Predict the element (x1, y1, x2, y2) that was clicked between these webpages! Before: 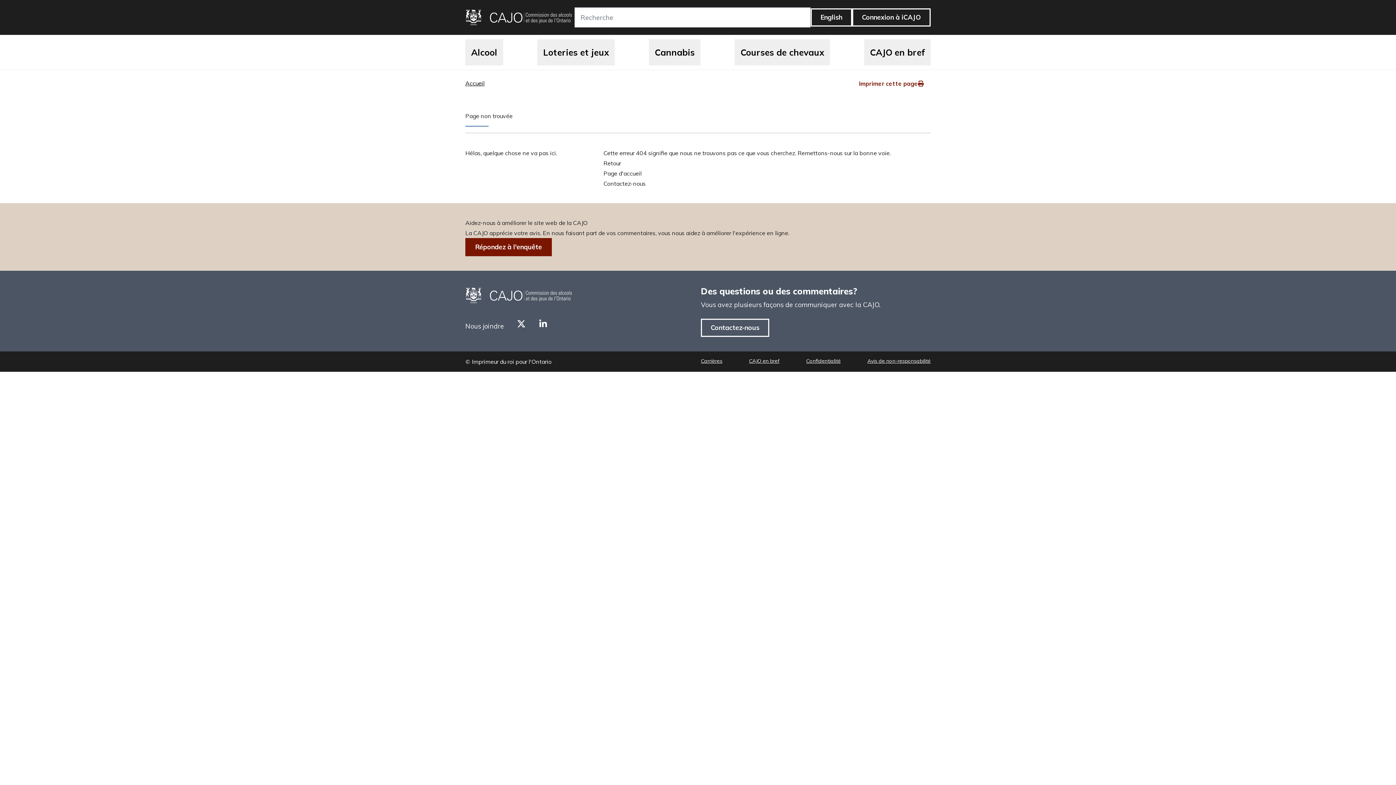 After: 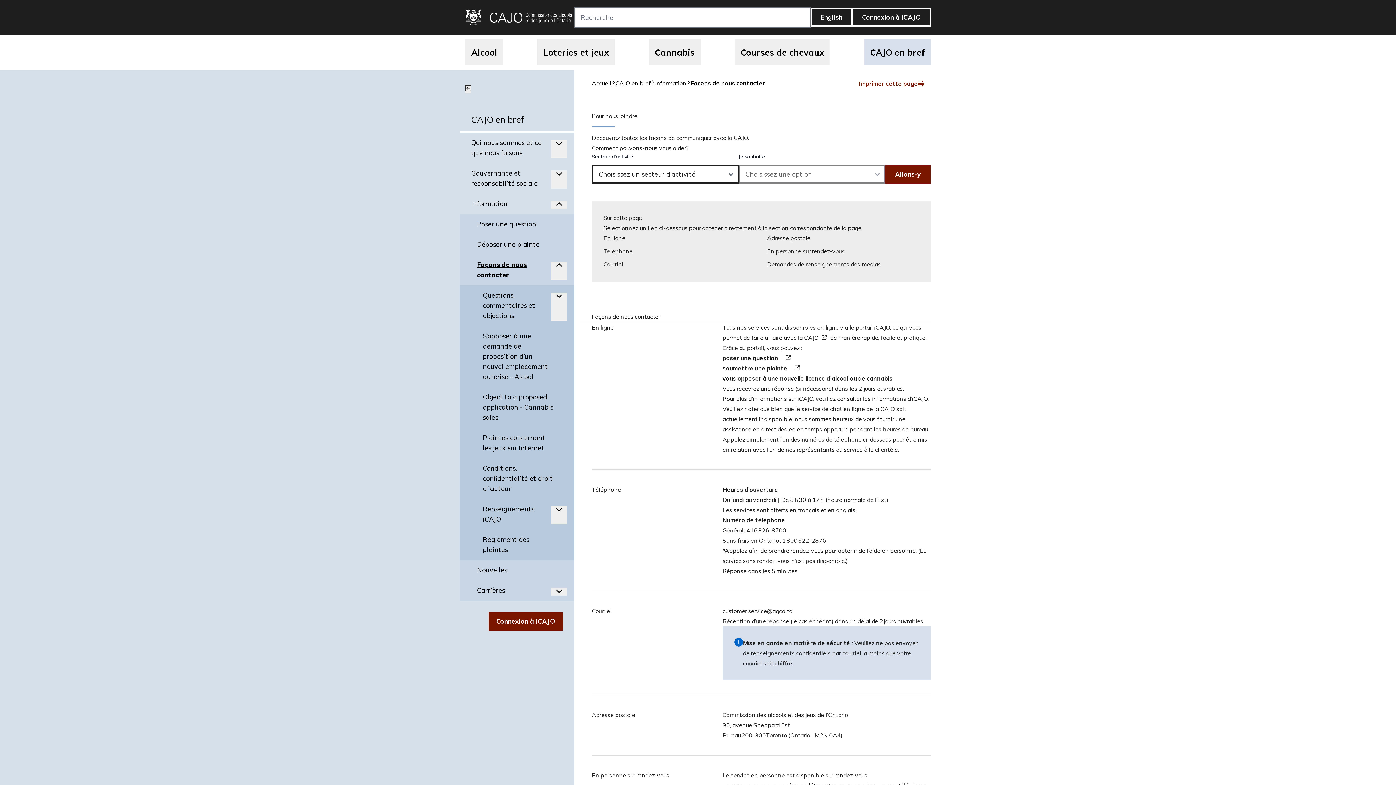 Action: label: Contactez-nous bbox: (603, 180, 645, 187)